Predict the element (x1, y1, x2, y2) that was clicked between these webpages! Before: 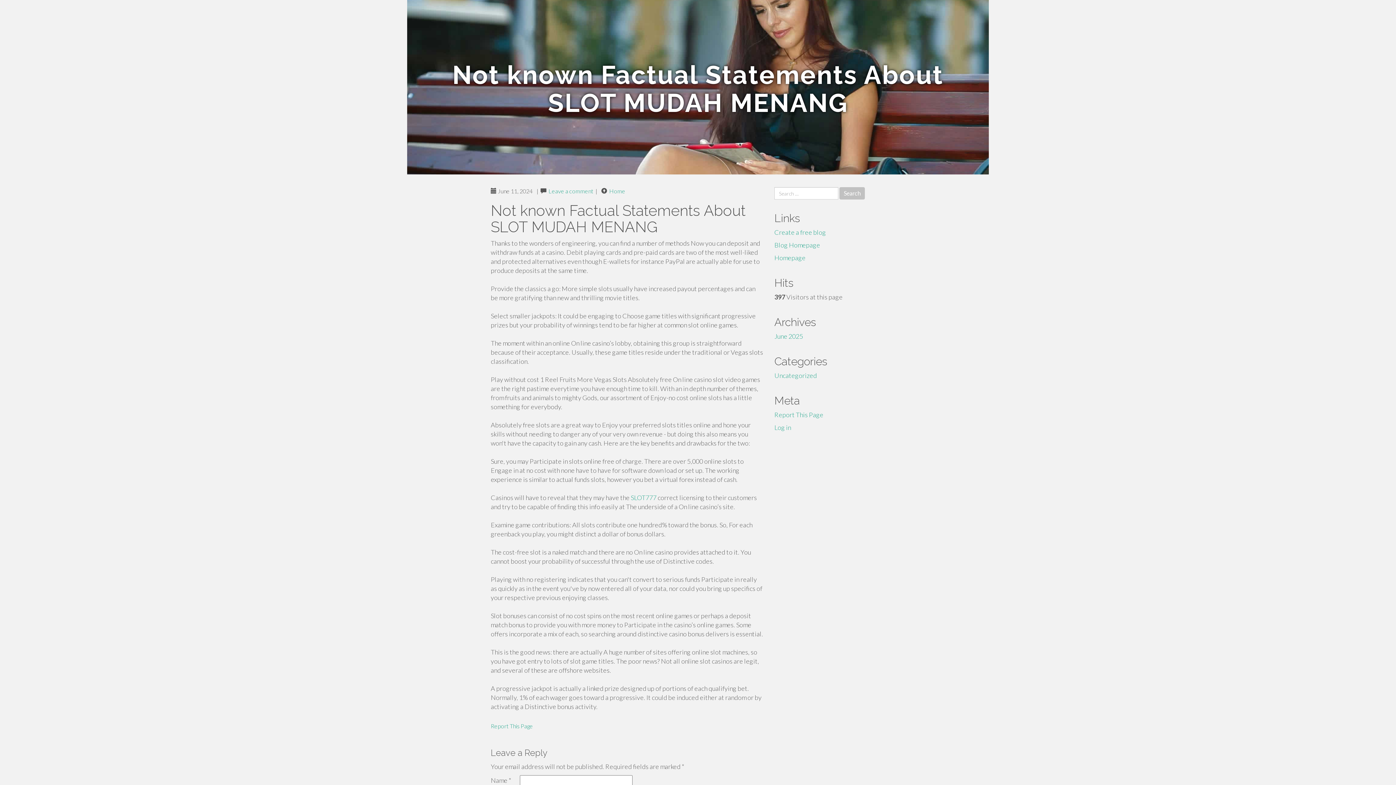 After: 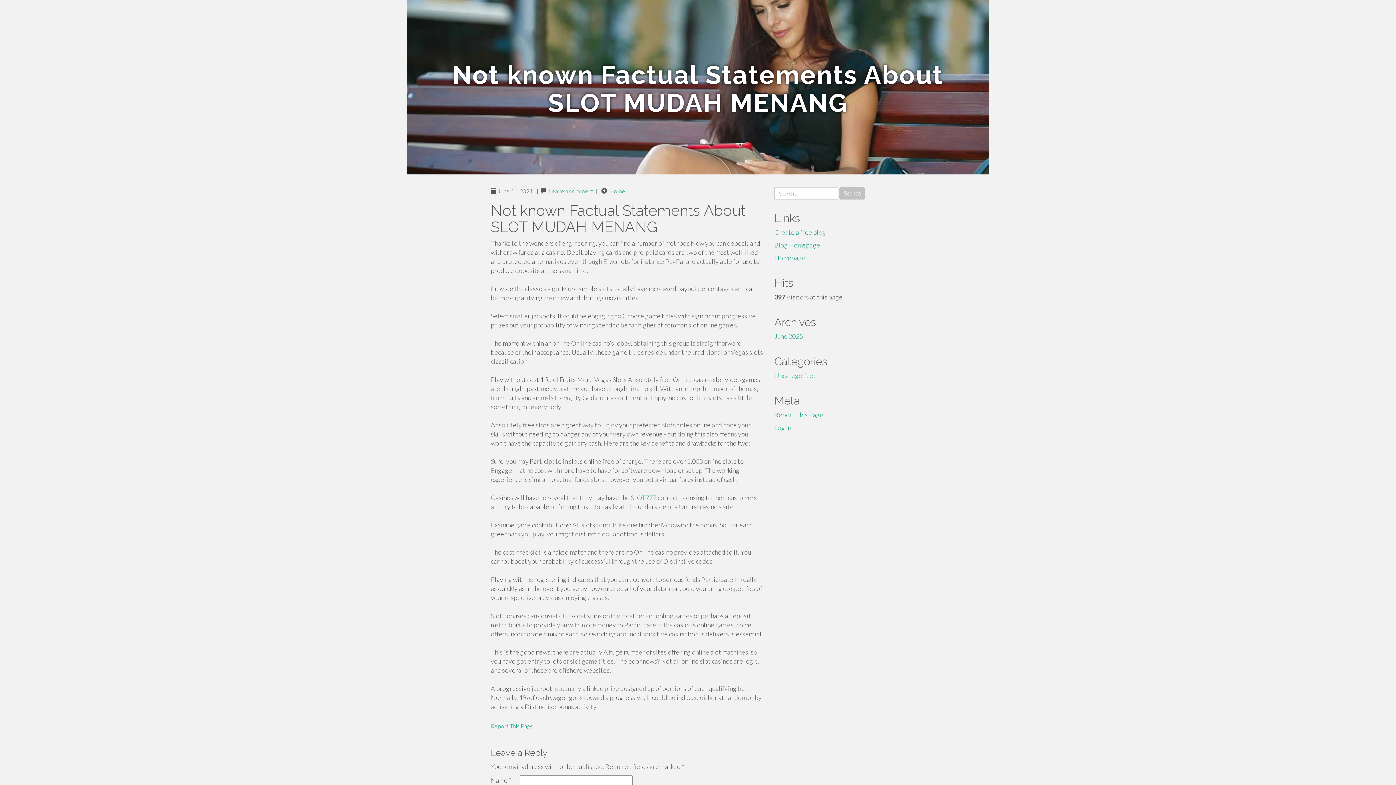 Action: label: Uncategorized bbox: (774, 371, 817, 379)